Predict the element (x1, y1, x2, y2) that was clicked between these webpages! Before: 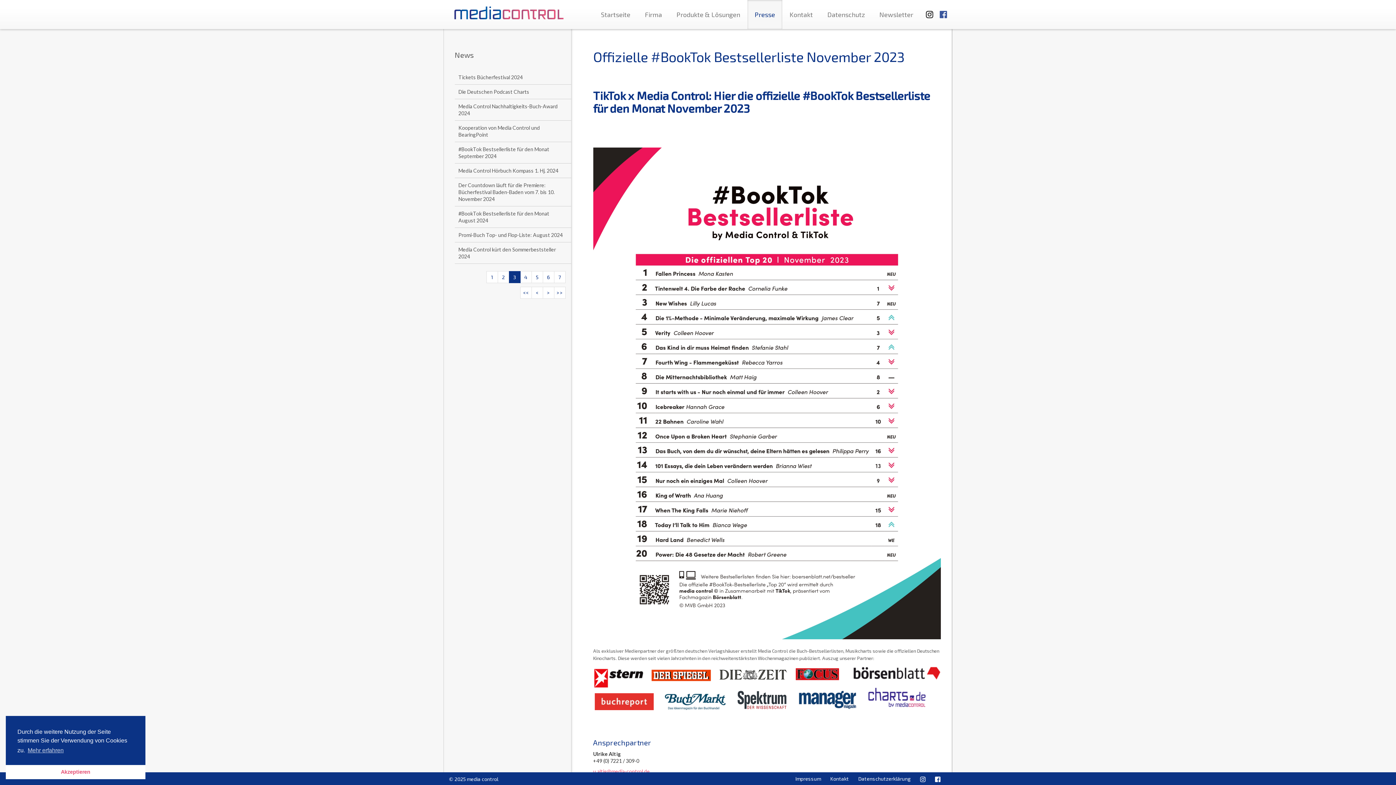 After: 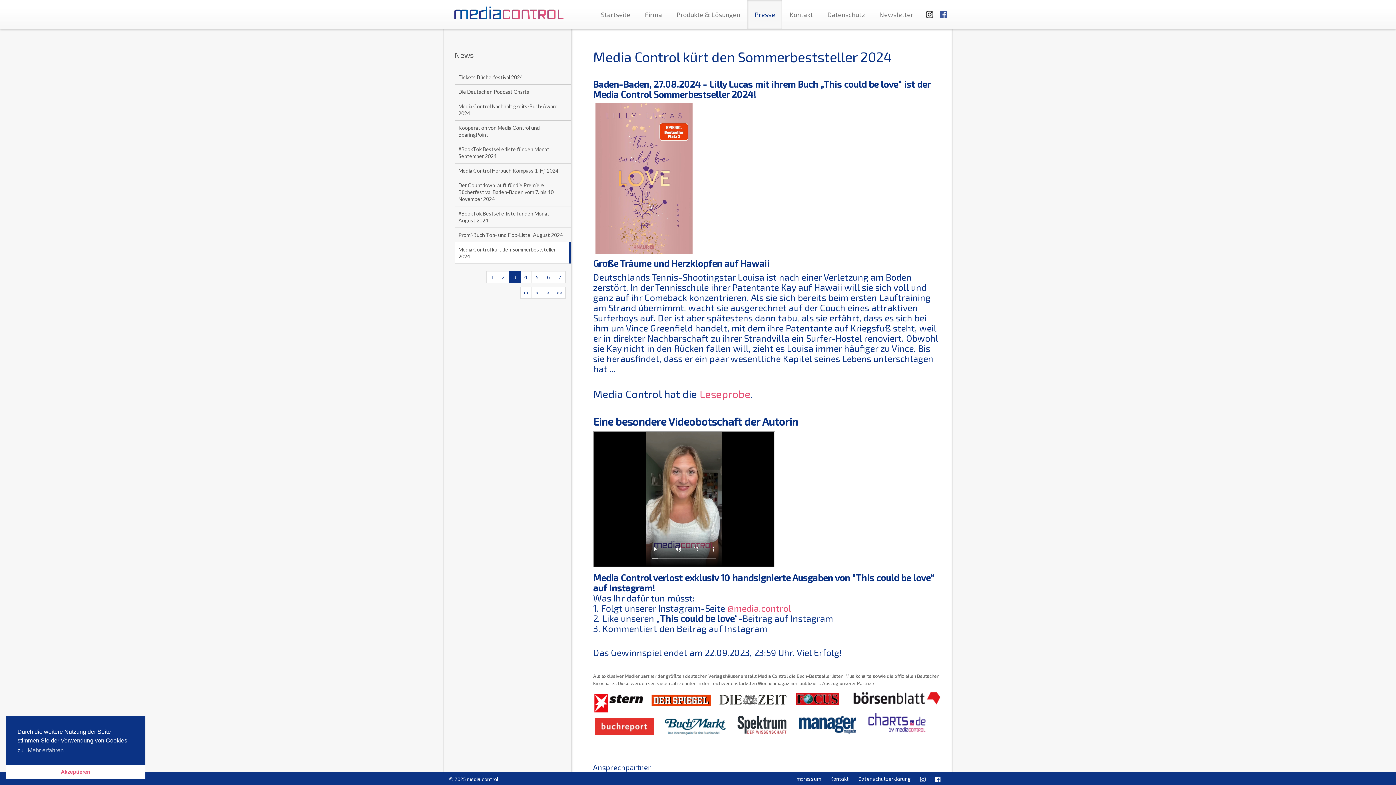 Action: bbox: (454, 242, 571, 263) label: Media Control kürt den Sommerbeststeller 2024